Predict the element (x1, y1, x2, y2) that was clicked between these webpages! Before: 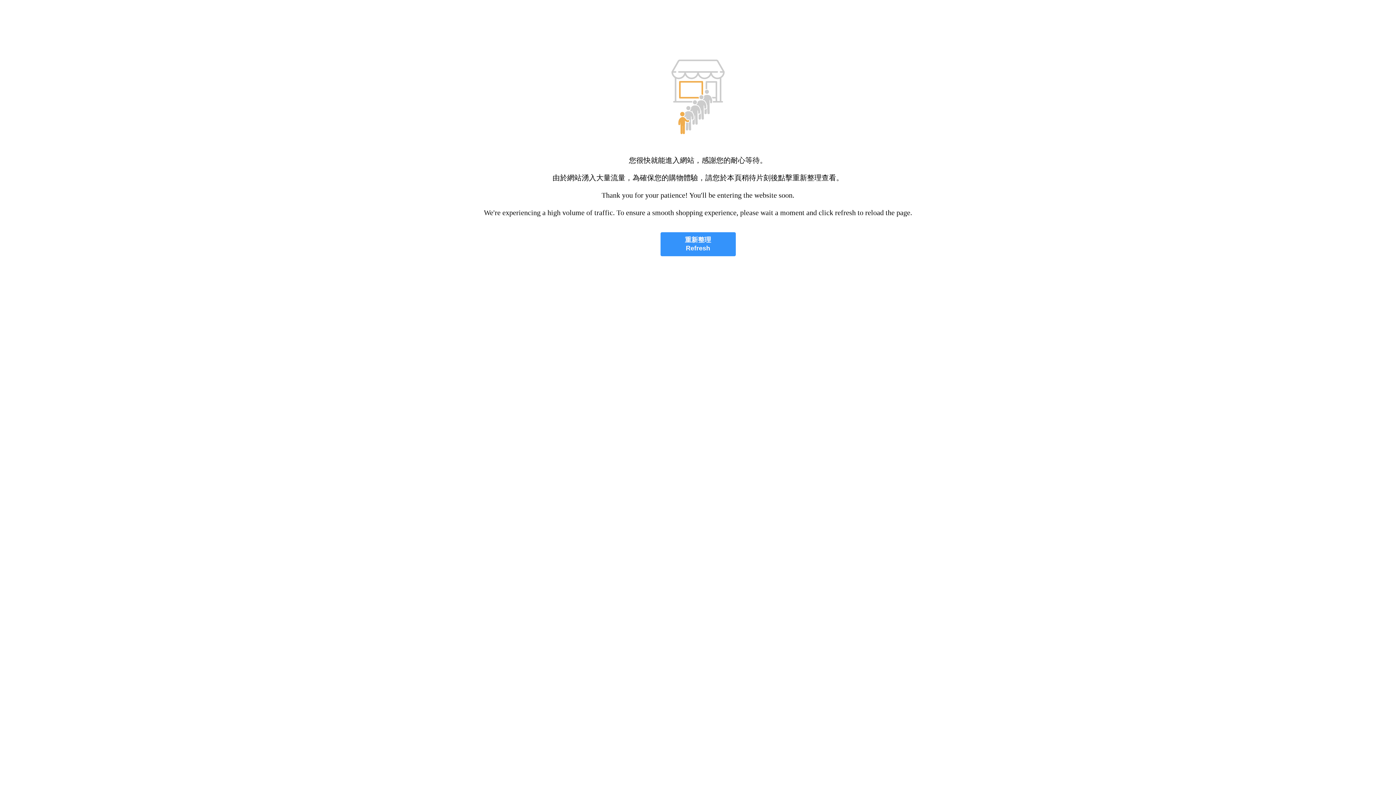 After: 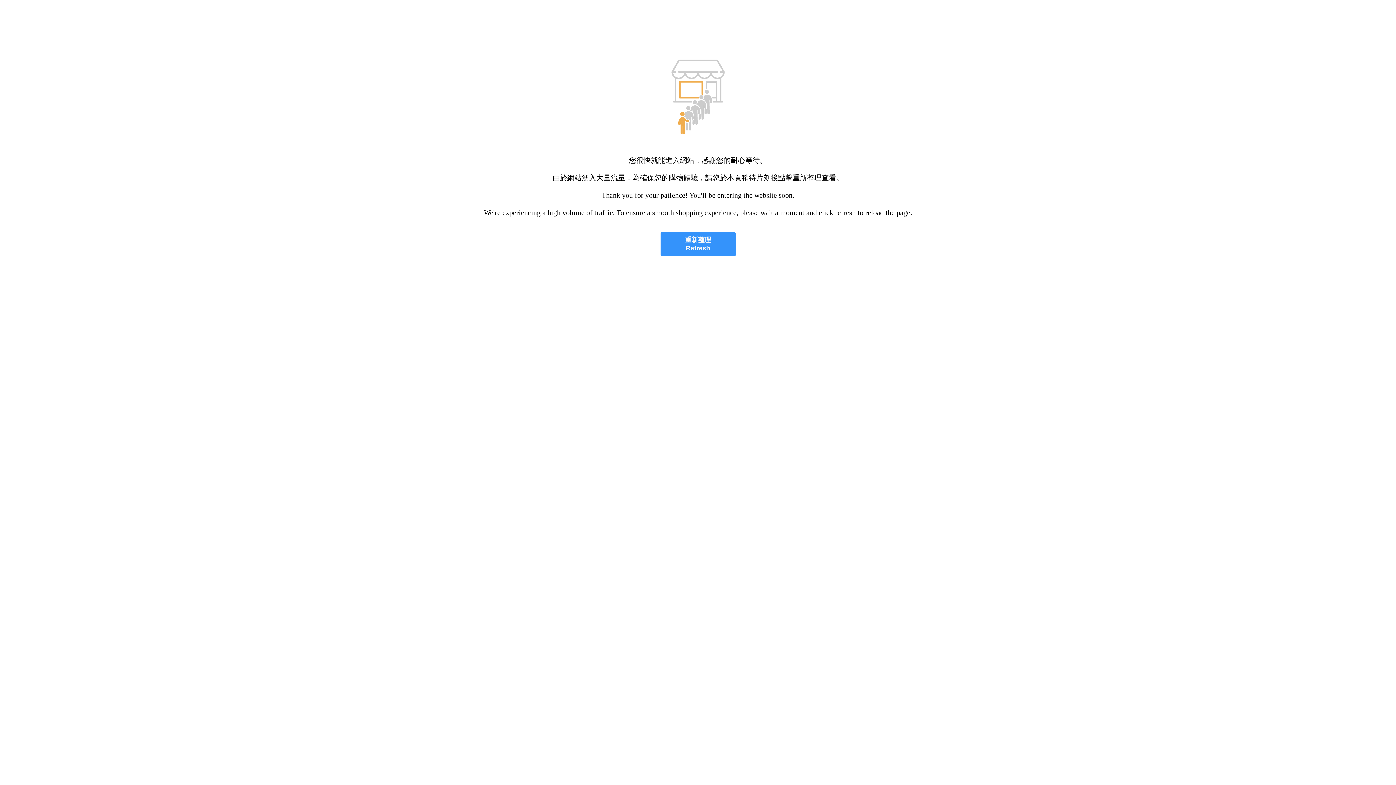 Action: label: 重新整理
Refresh bbox: (660, 232, 735, 256)